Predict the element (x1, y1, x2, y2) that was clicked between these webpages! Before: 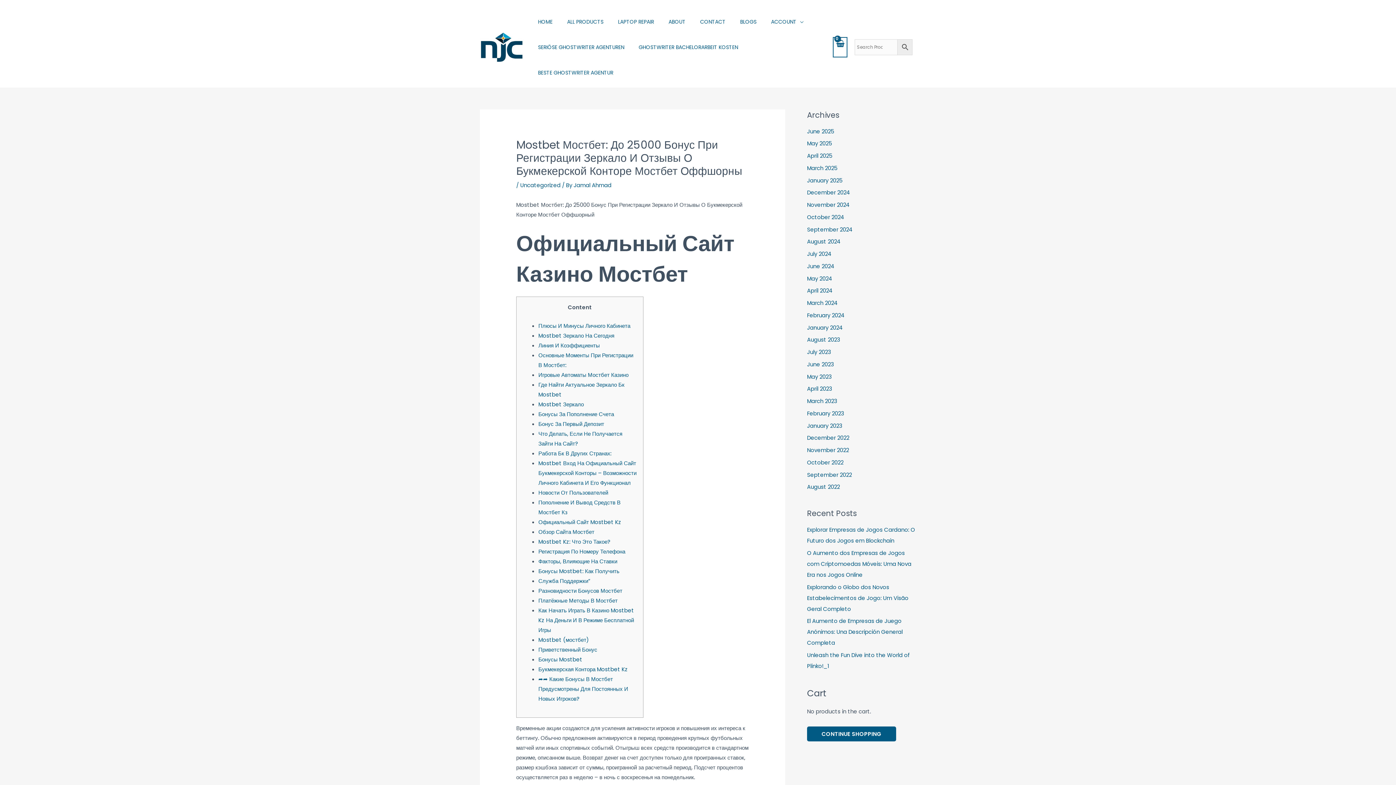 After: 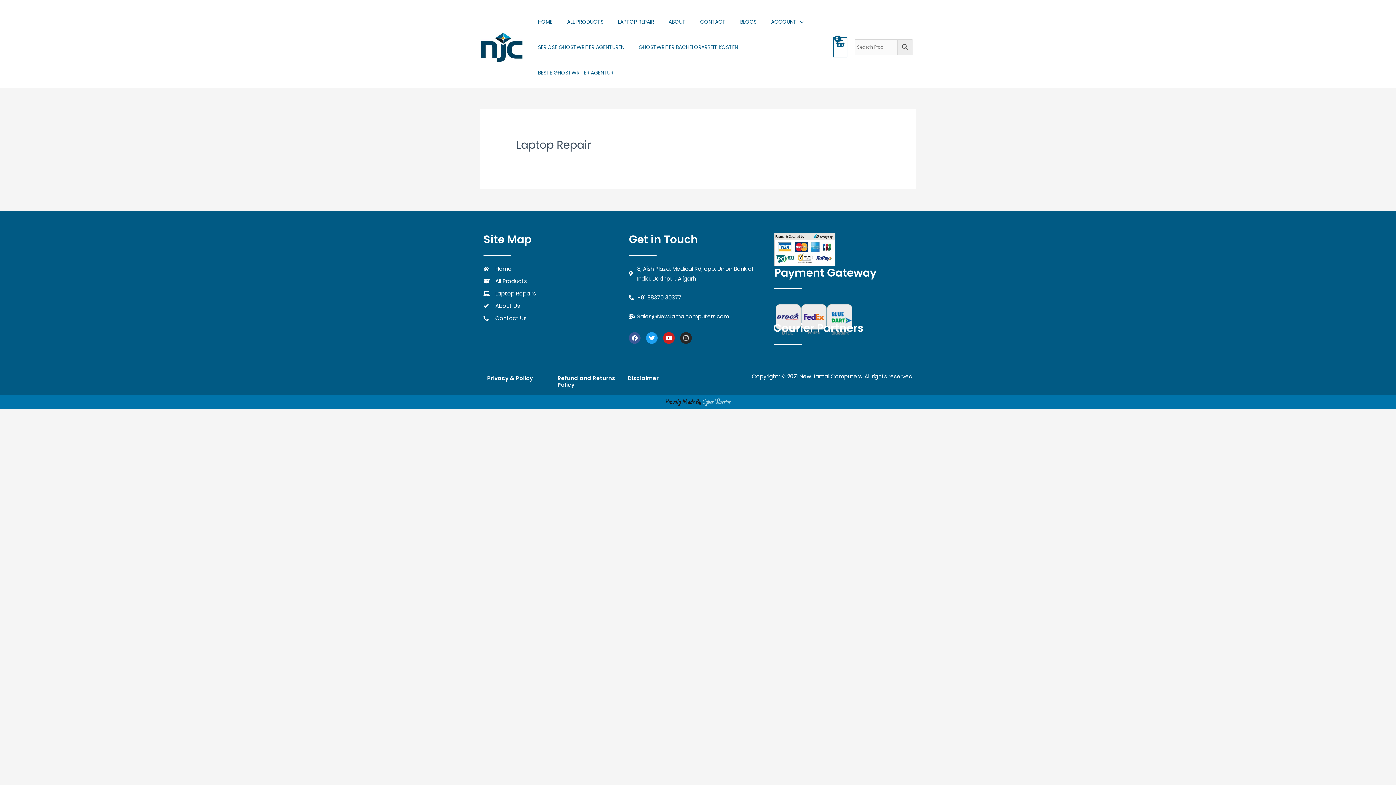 Action: bbox: (610, 9, 661, 34) label: LAPTOP REPAIR